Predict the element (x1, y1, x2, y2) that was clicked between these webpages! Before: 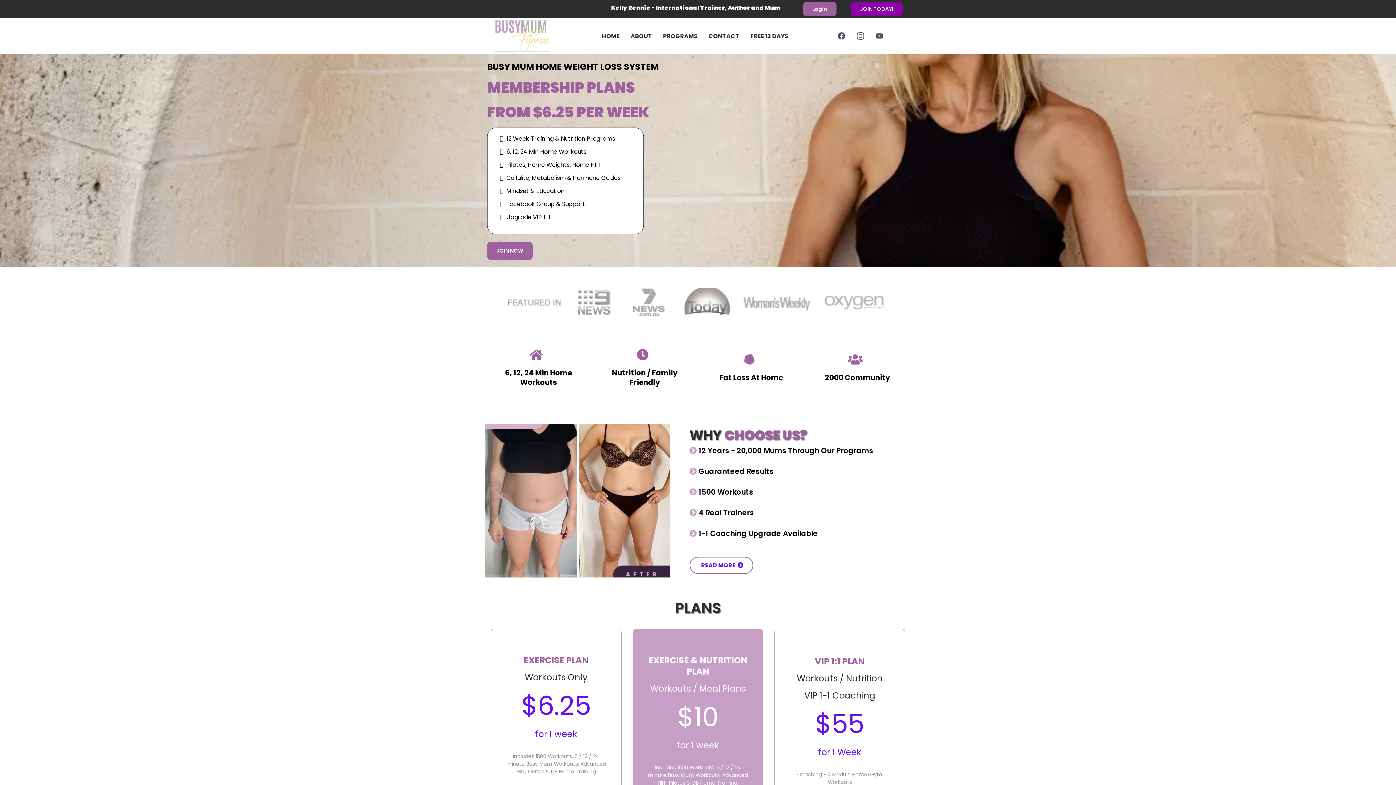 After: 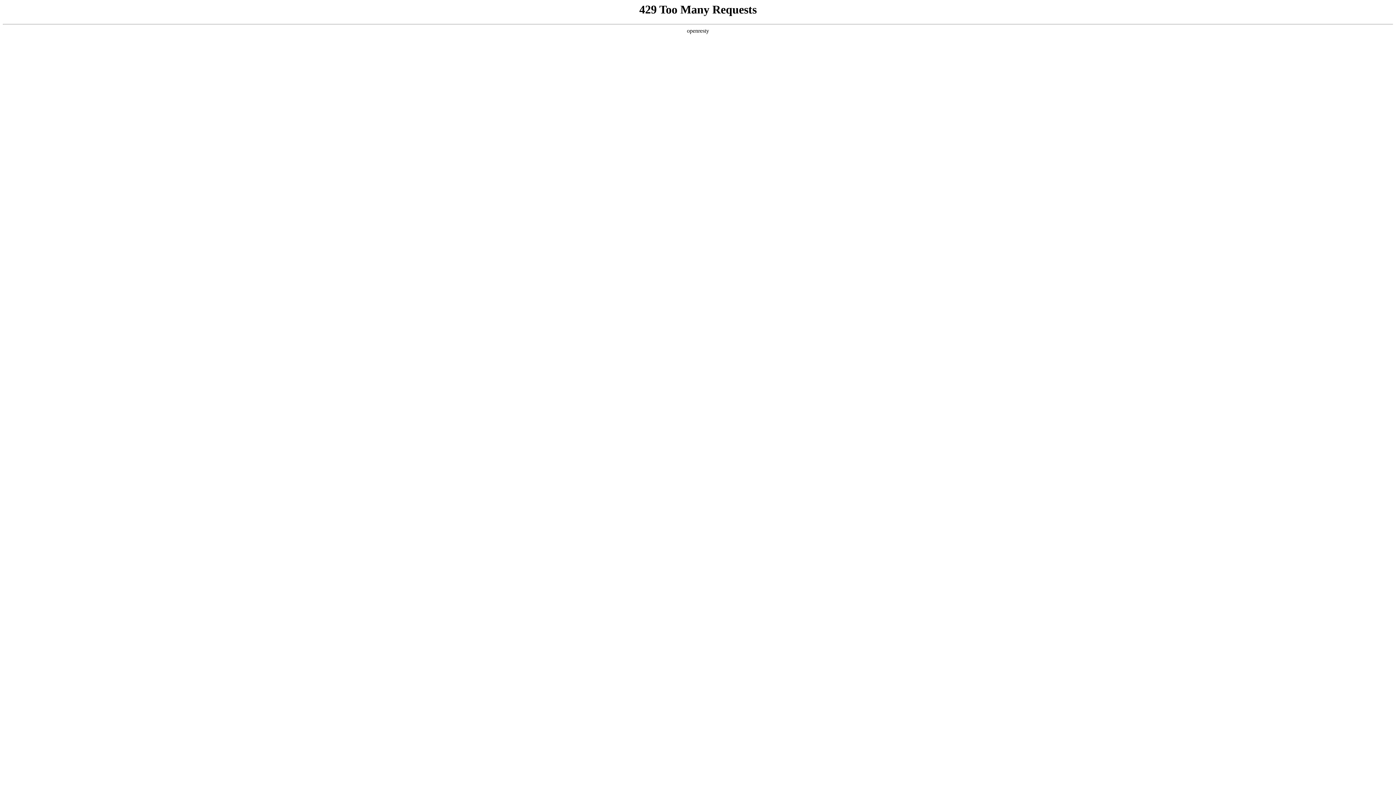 Action: bbox: (803, 1, 836, 16) label: Login 